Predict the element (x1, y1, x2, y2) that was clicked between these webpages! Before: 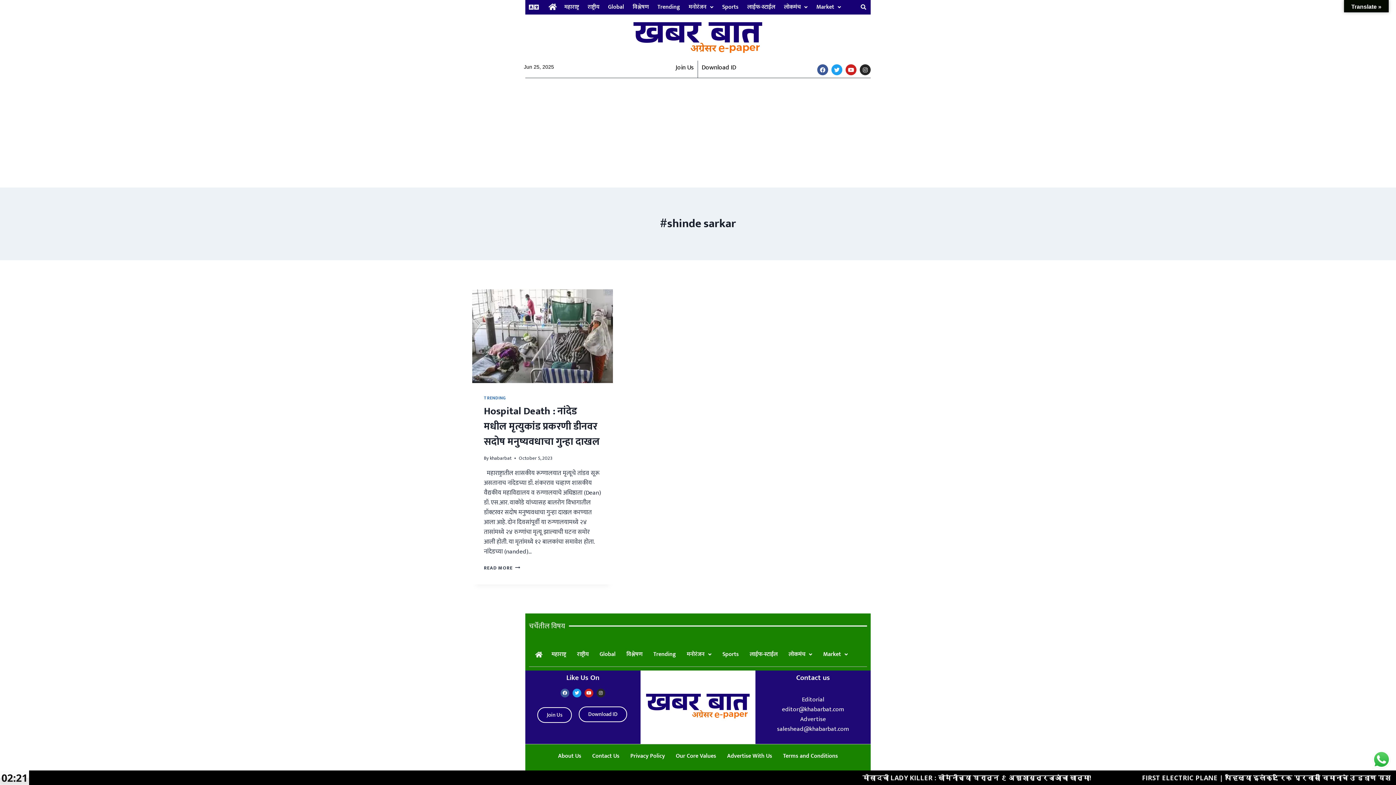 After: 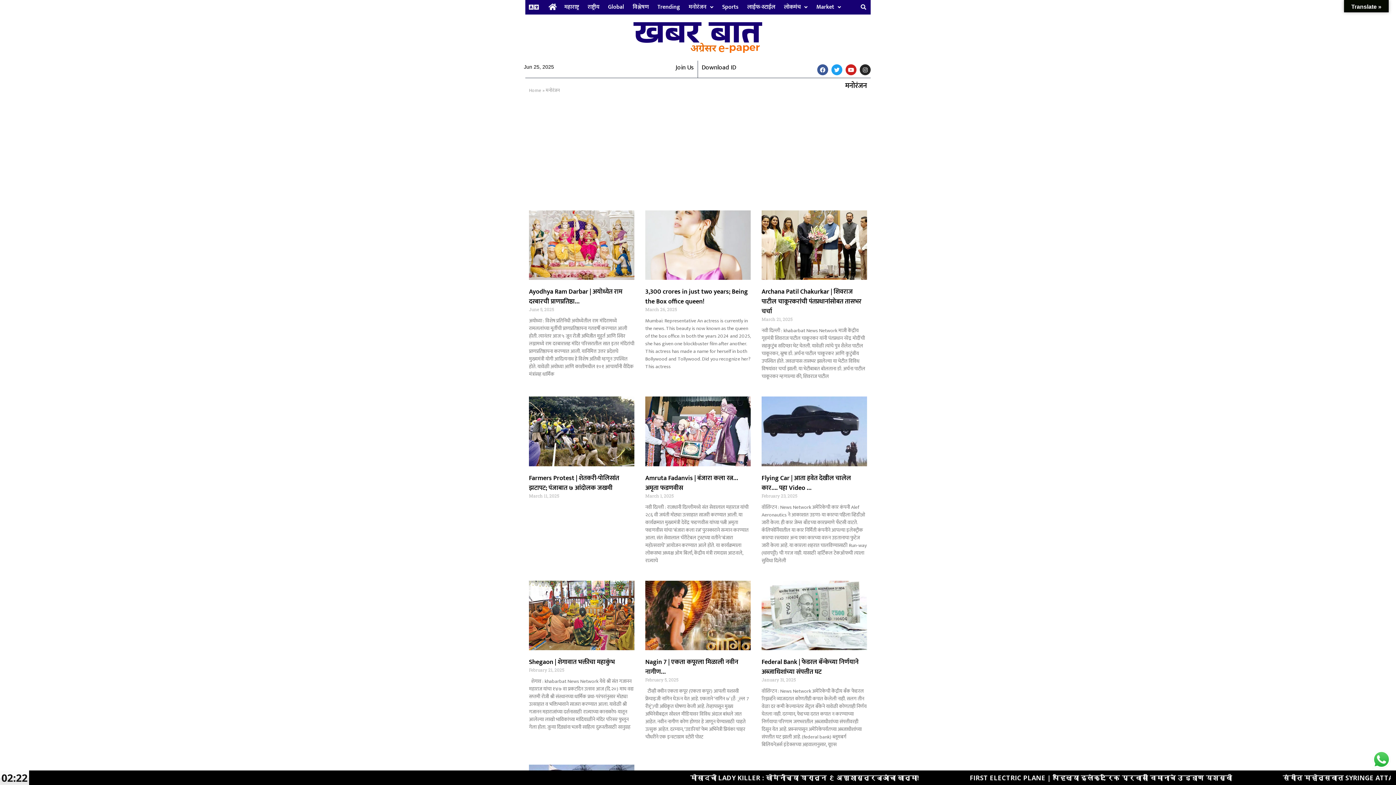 Action: bbox: (684, 3, 718, 10) label: मनोरंजन